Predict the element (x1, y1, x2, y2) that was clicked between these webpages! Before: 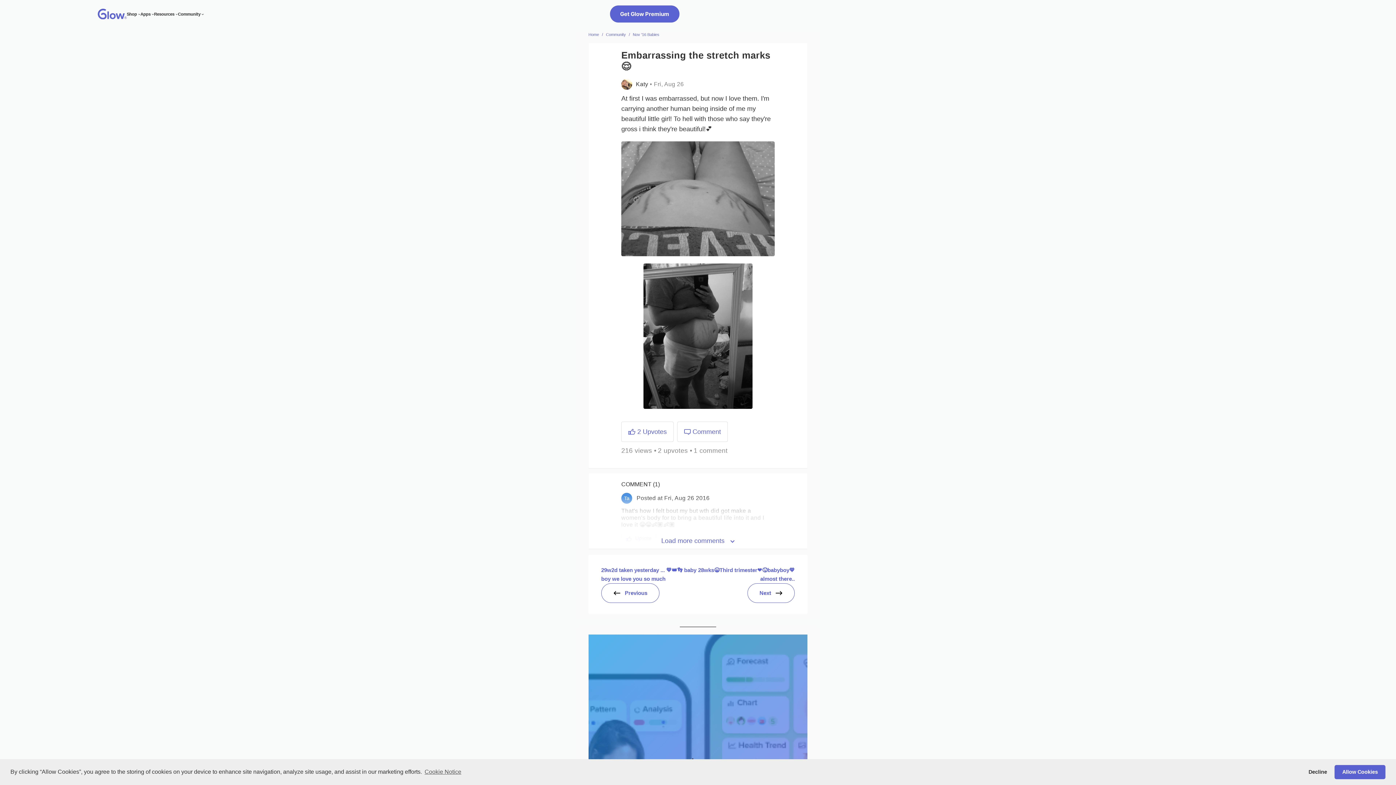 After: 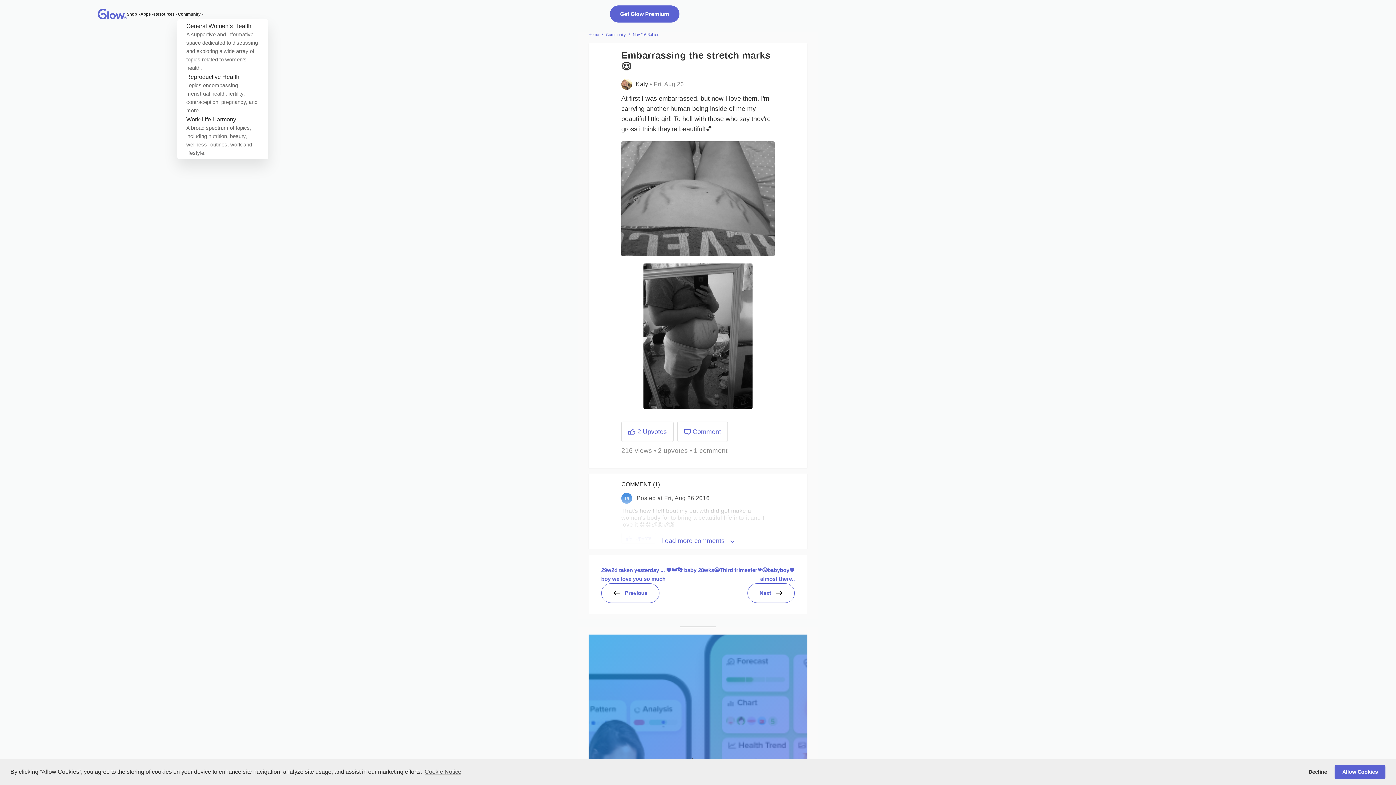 Action: bbox: (201, 12, 204, 15) label: Community submenu